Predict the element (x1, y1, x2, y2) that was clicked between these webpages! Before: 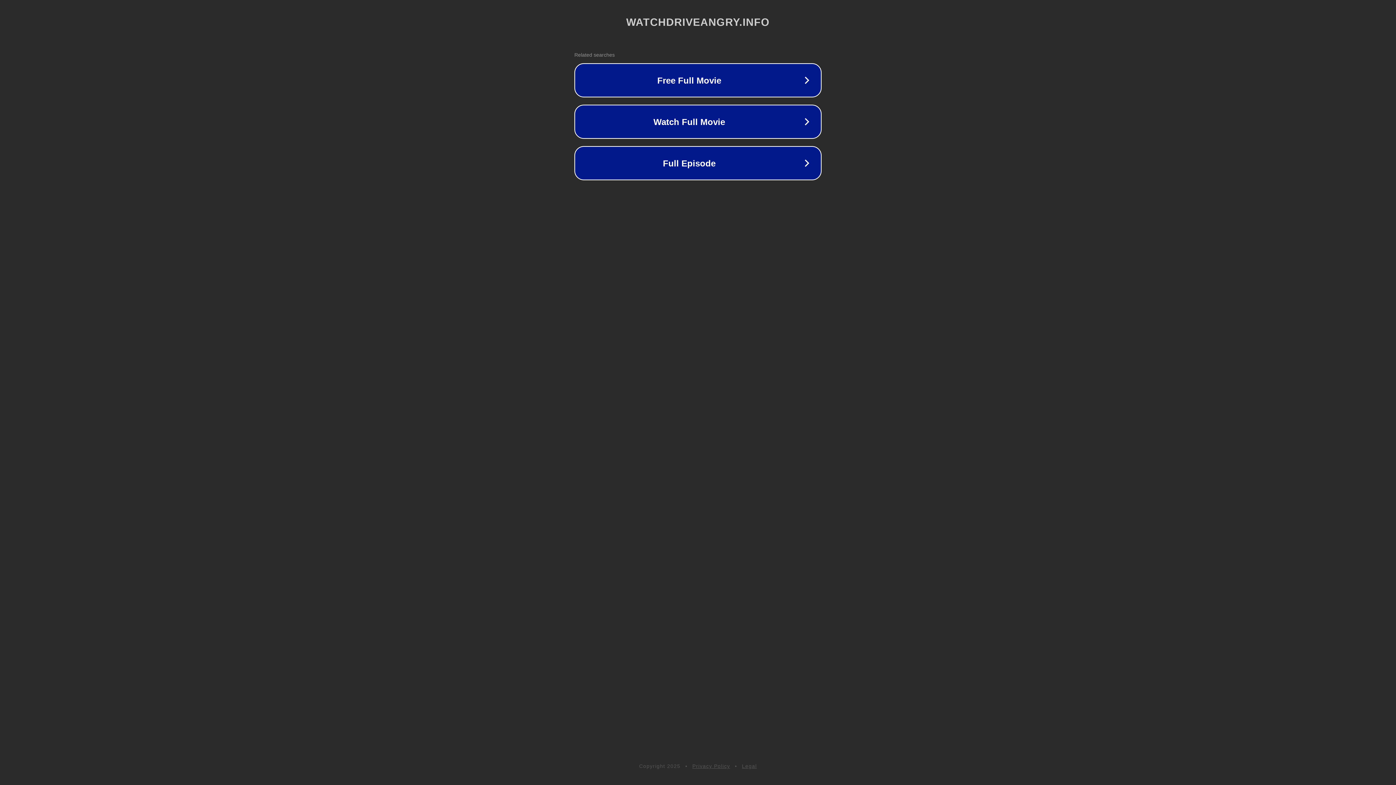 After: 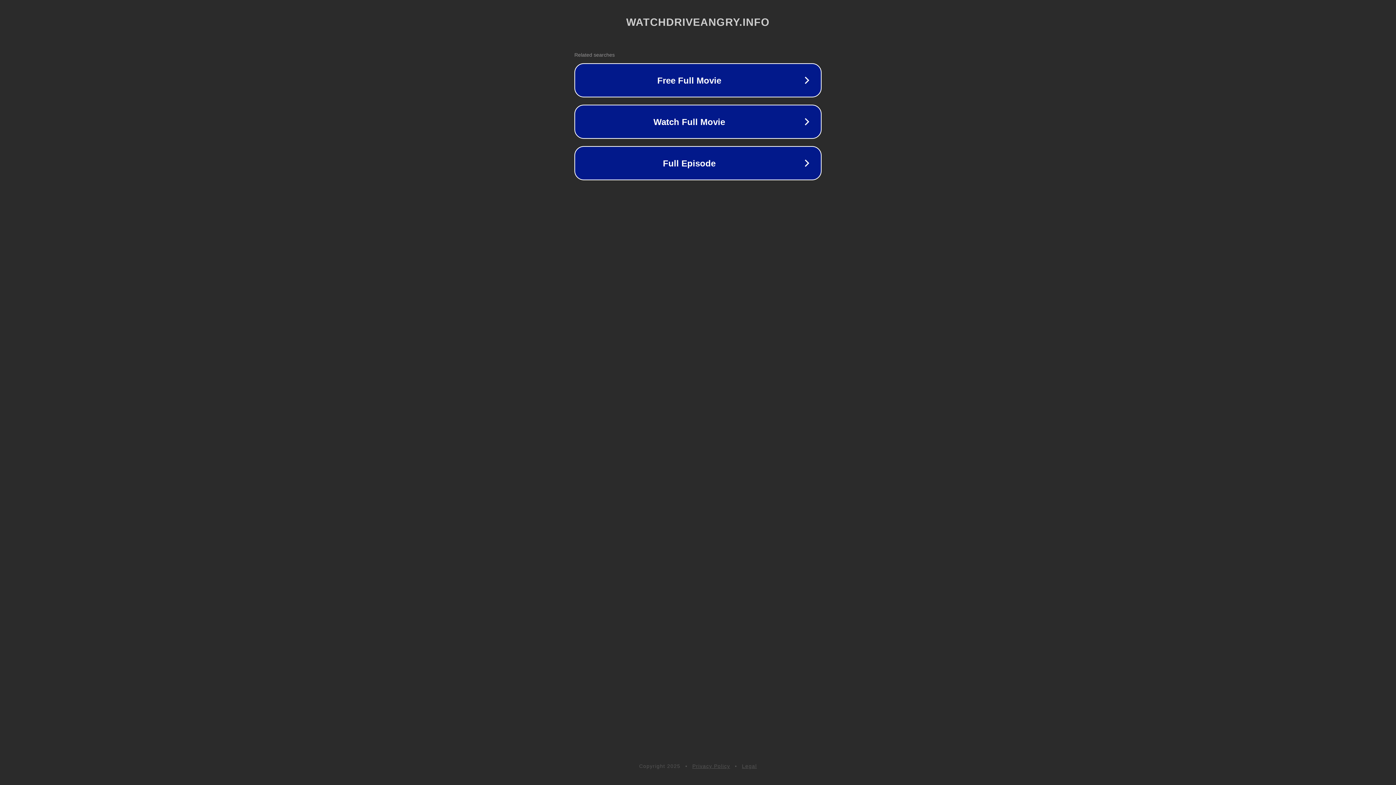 Action: label: Privacy Policy bbox: (692, 763, 730, 769)